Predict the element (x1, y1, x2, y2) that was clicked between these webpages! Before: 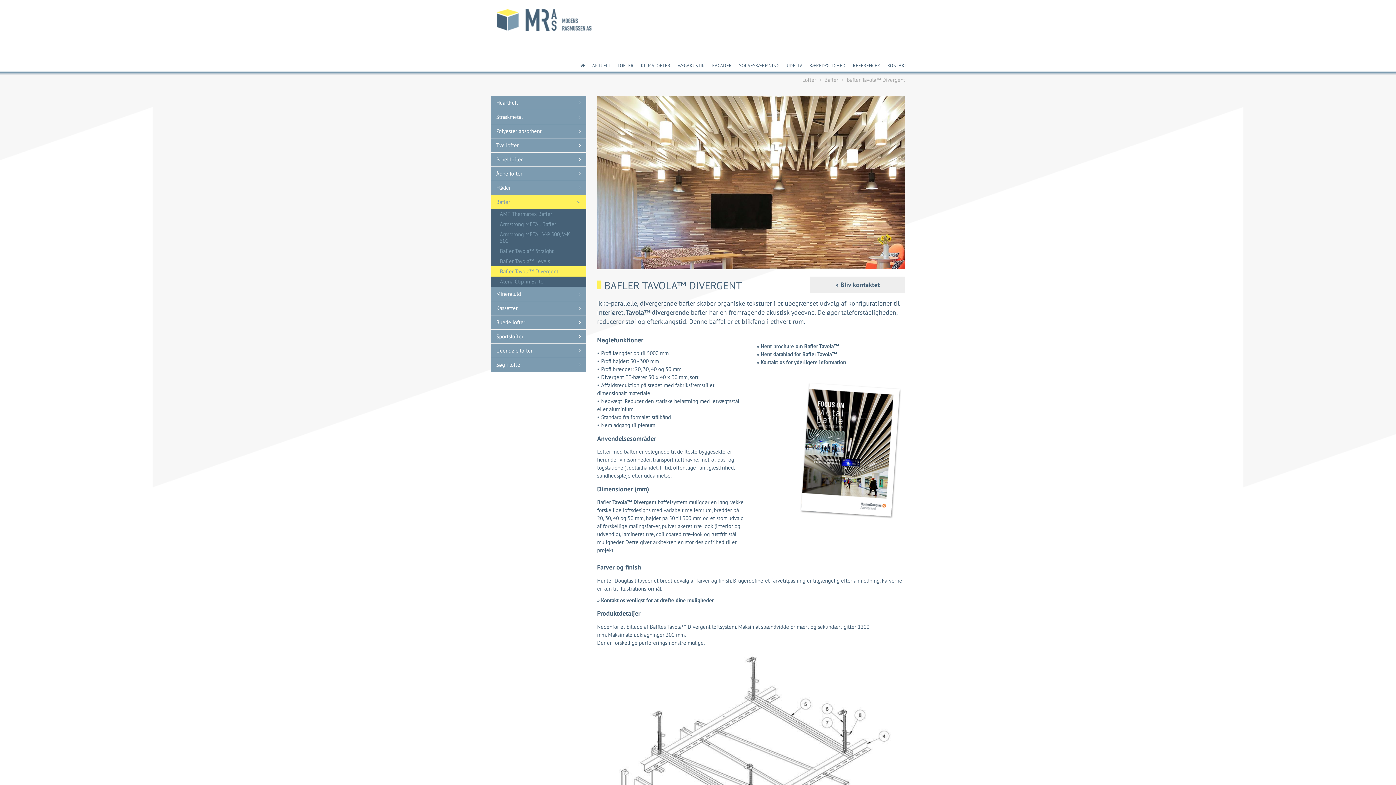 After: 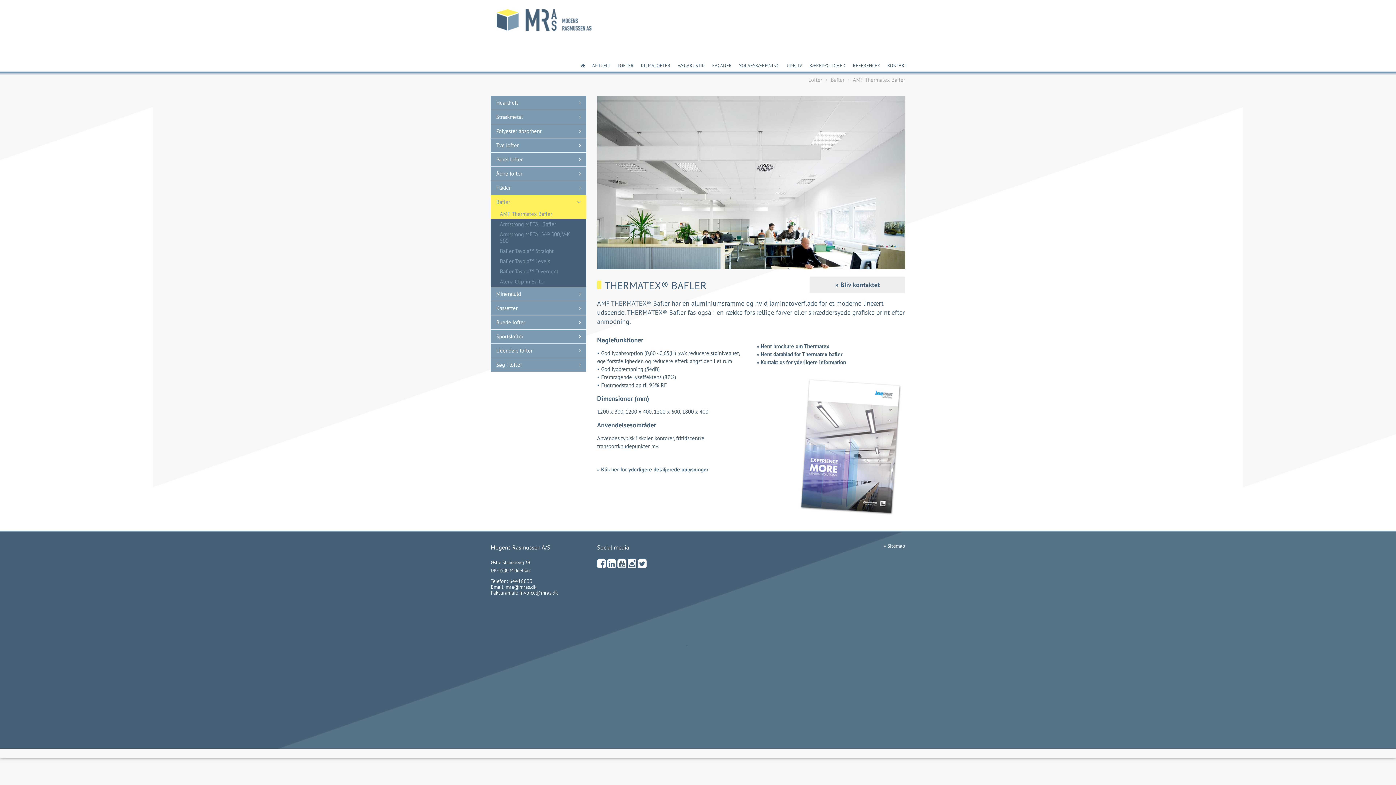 Action: bbox: (490, 209, 586, 219) label: AMF Thermatex Bafler